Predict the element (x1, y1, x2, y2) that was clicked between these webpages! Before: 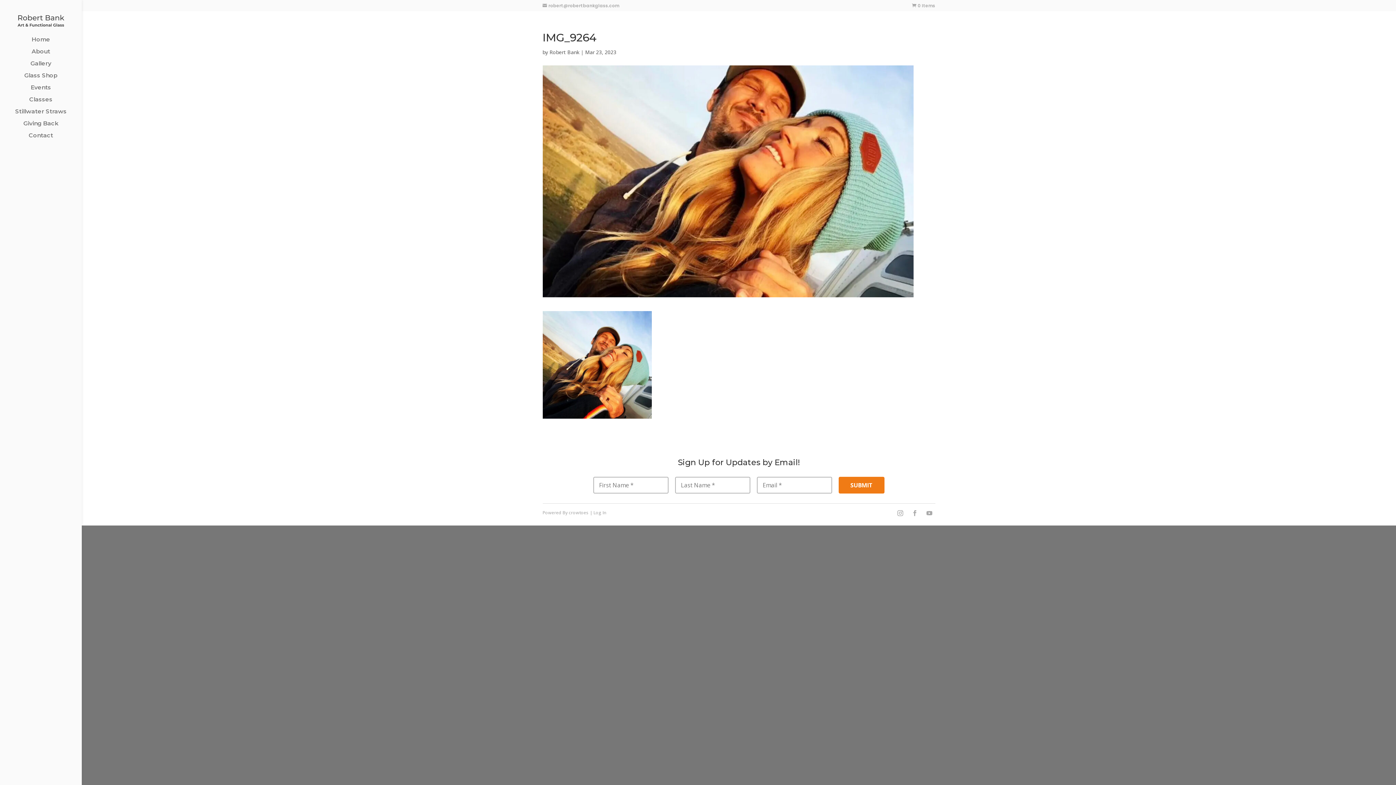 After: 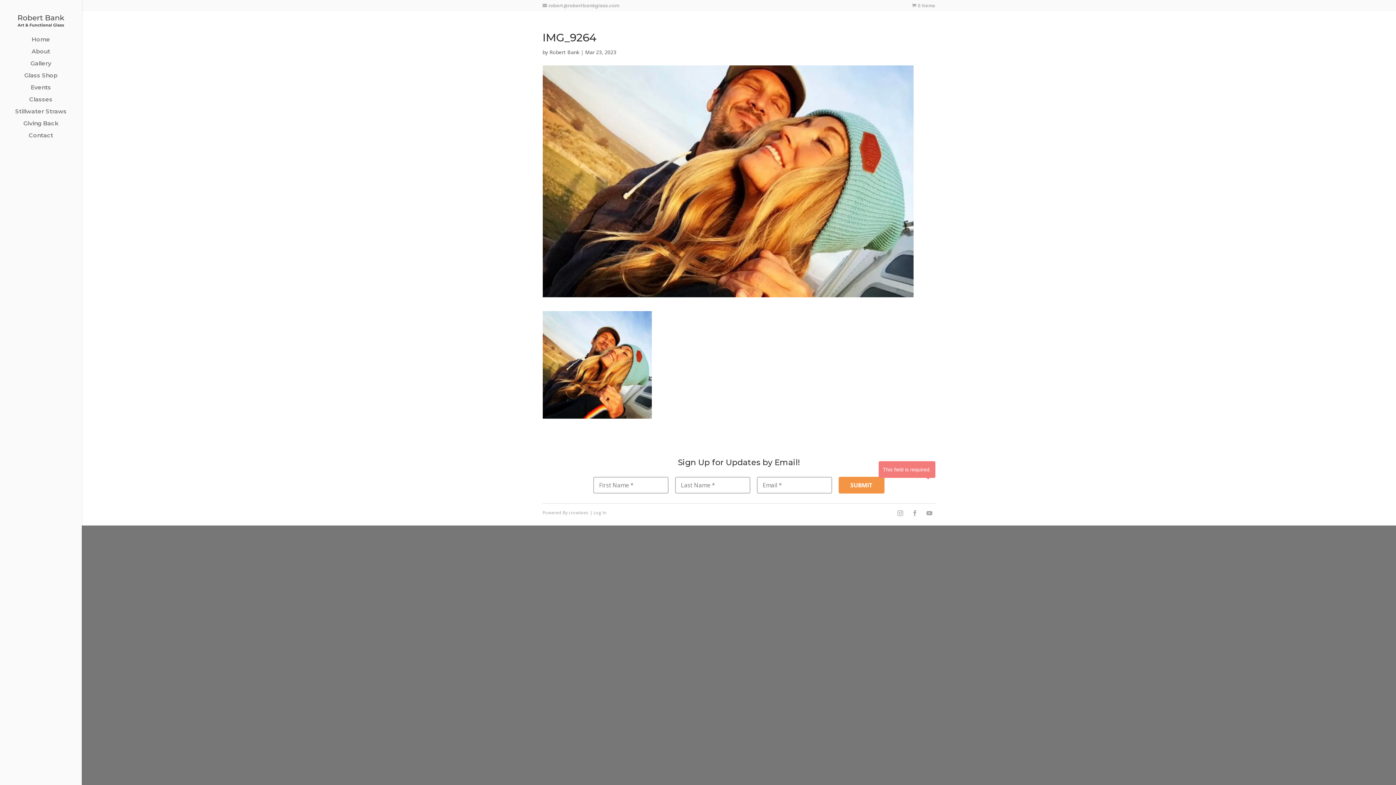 Action: label: SUBMIT bbox: (838, 477, 884, 493)